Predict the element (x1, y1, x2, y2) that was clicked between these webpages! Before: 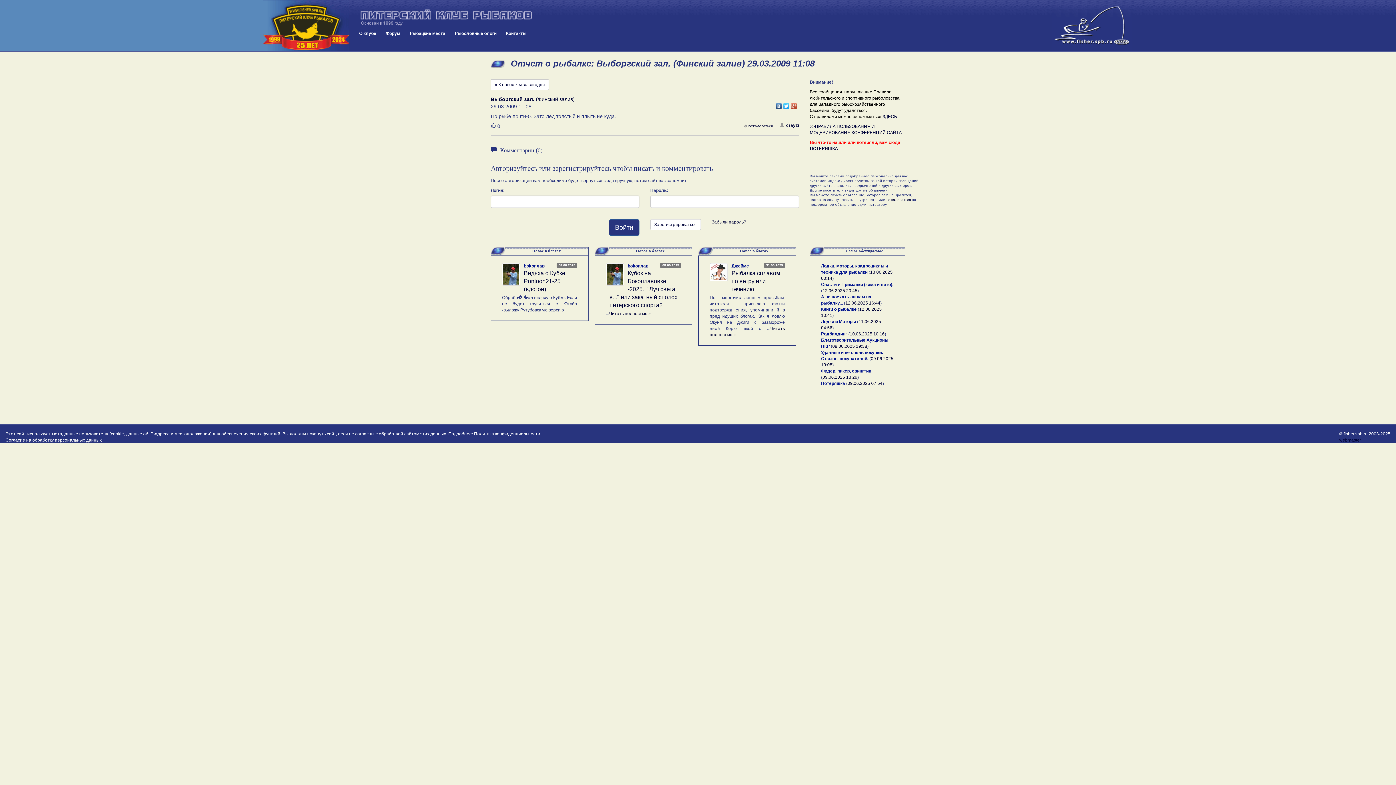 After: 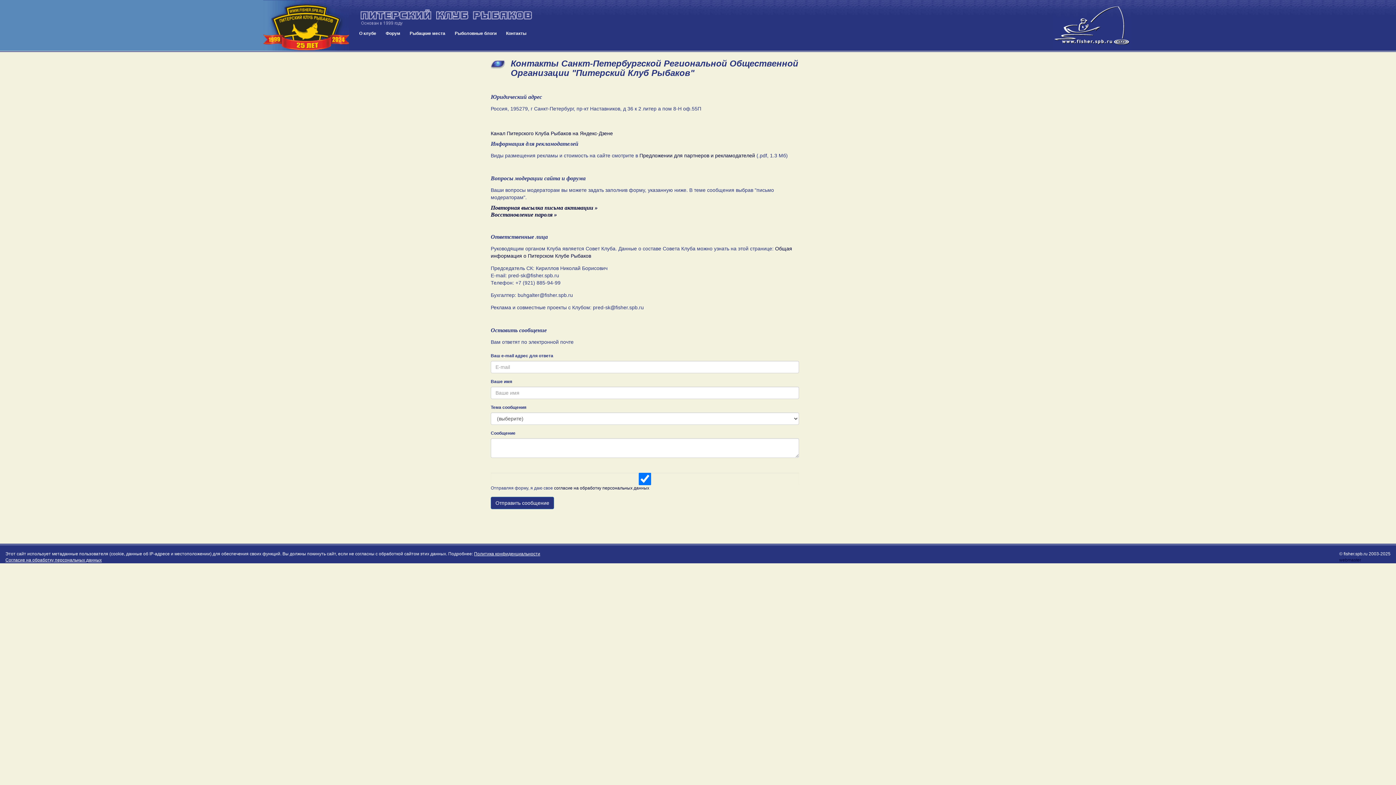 Action: label: webmaster bbox: (1339, 437, 1361, 442)